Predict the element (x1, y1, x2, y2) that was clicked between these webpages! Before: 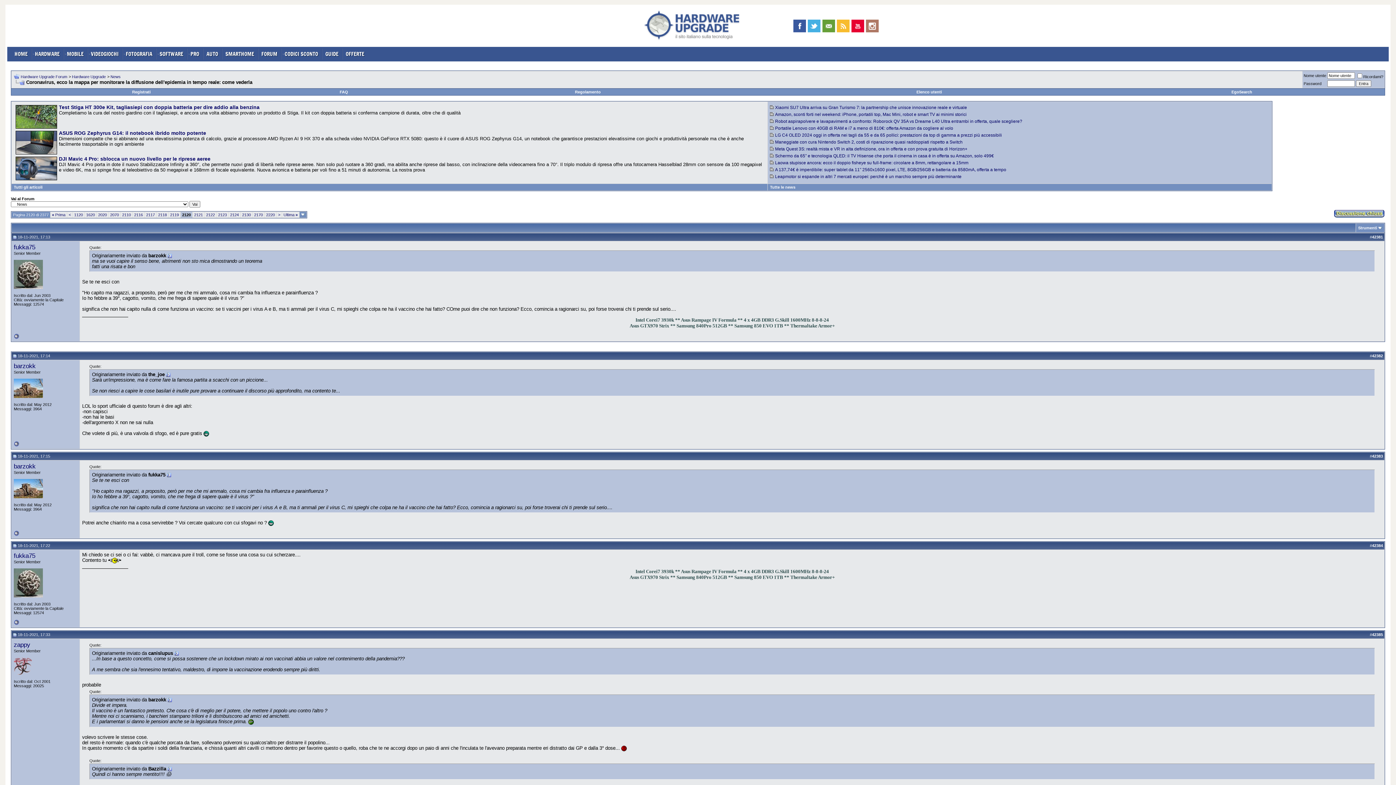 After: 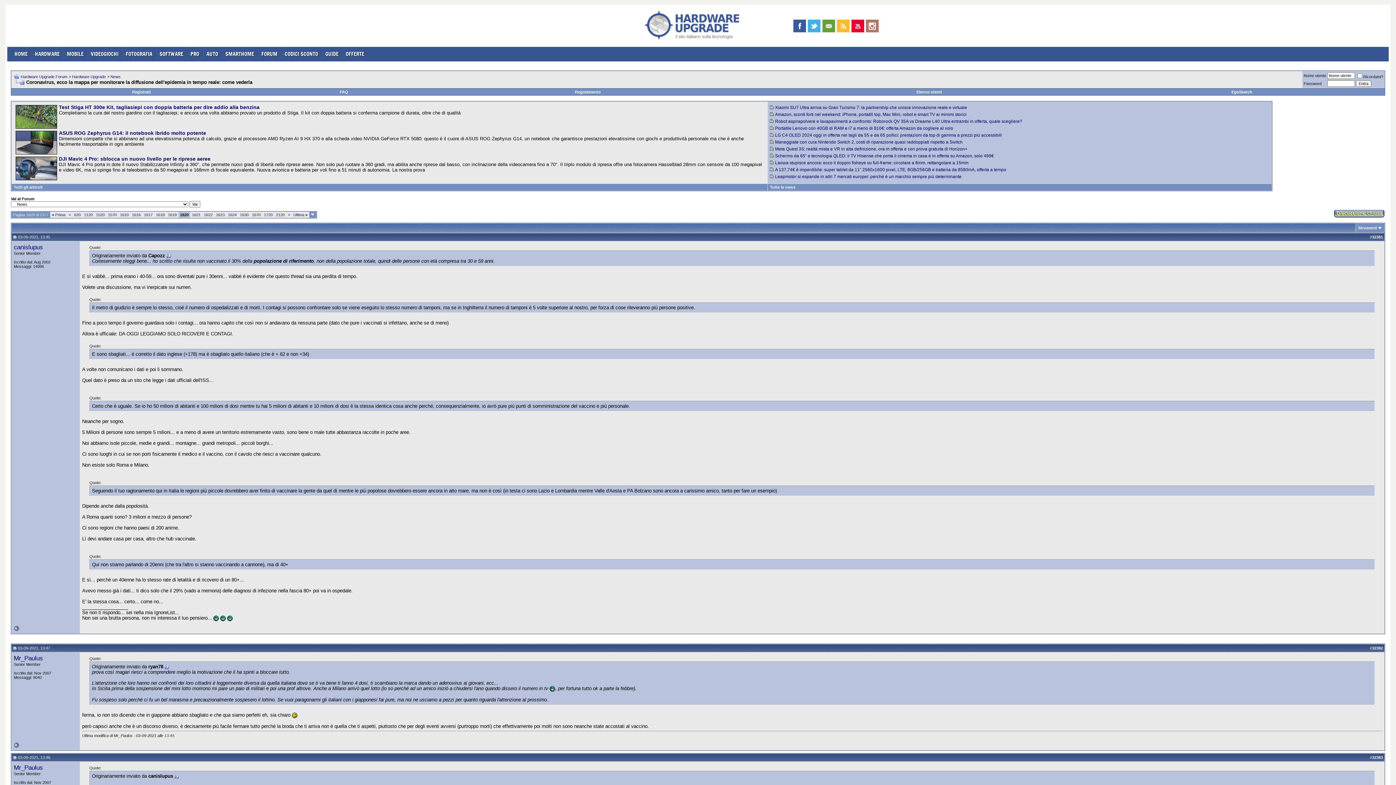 Action: label: 1620 bbox: (86, 212, 94, 217)